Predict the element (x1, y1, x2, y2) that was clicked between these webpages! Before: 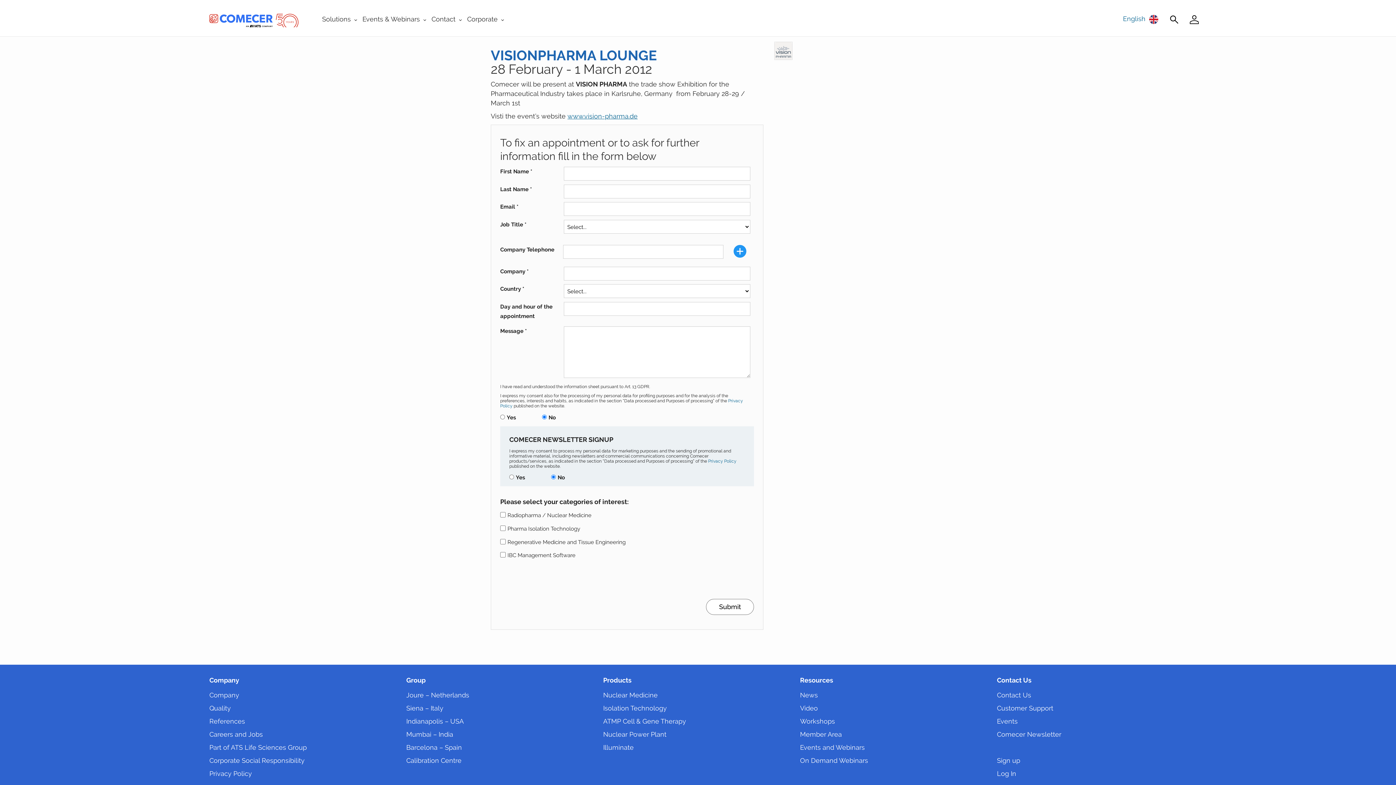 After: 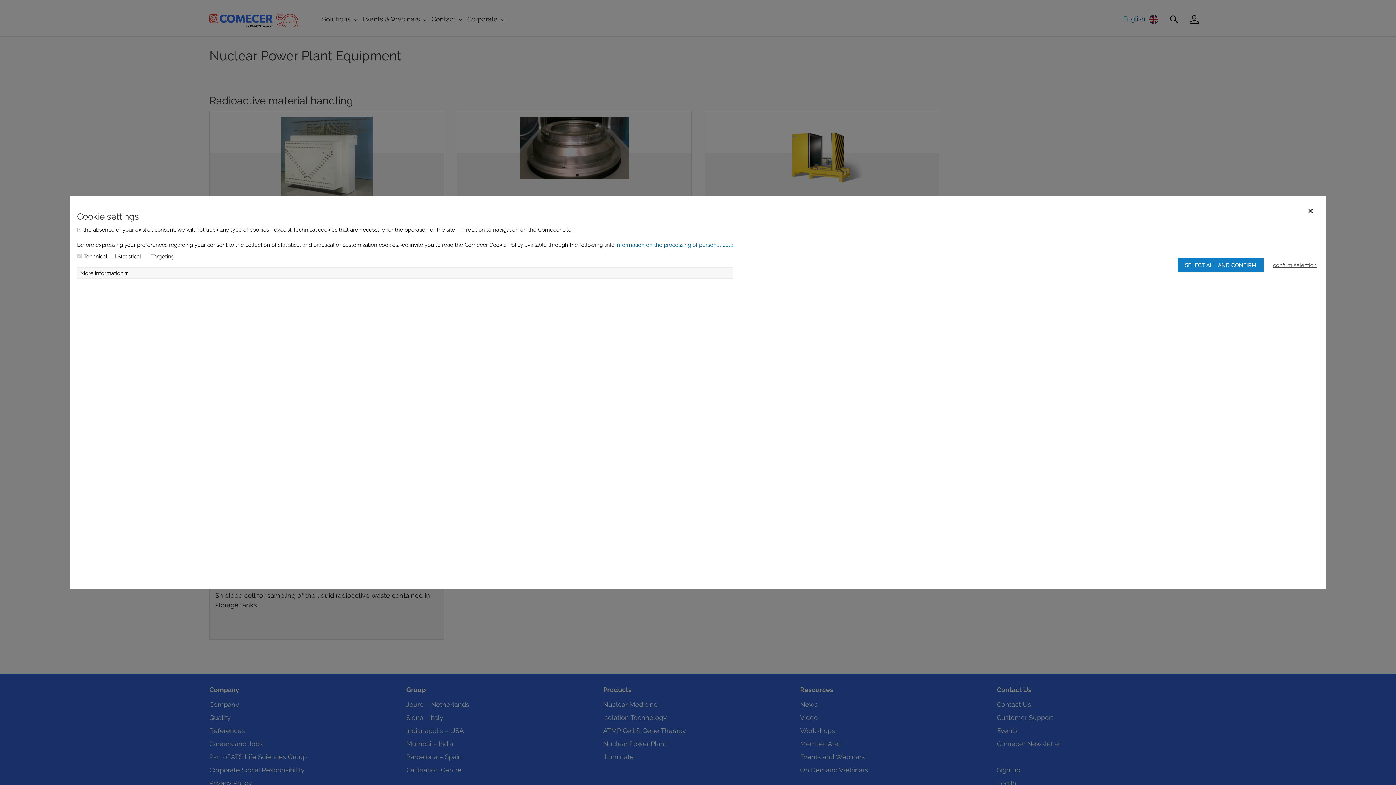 Action: label: Nuclear Power Plant bbox: (603, 730, 666, 738)